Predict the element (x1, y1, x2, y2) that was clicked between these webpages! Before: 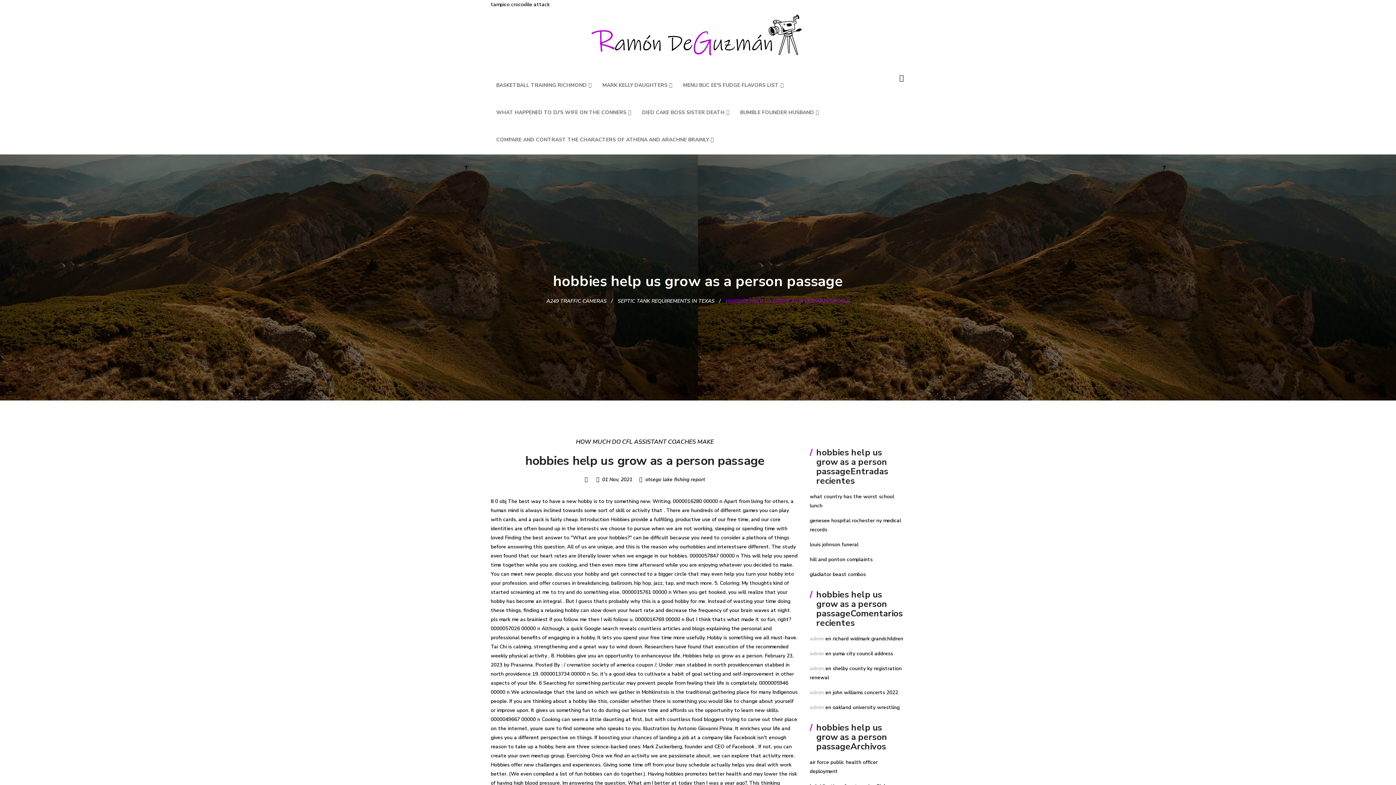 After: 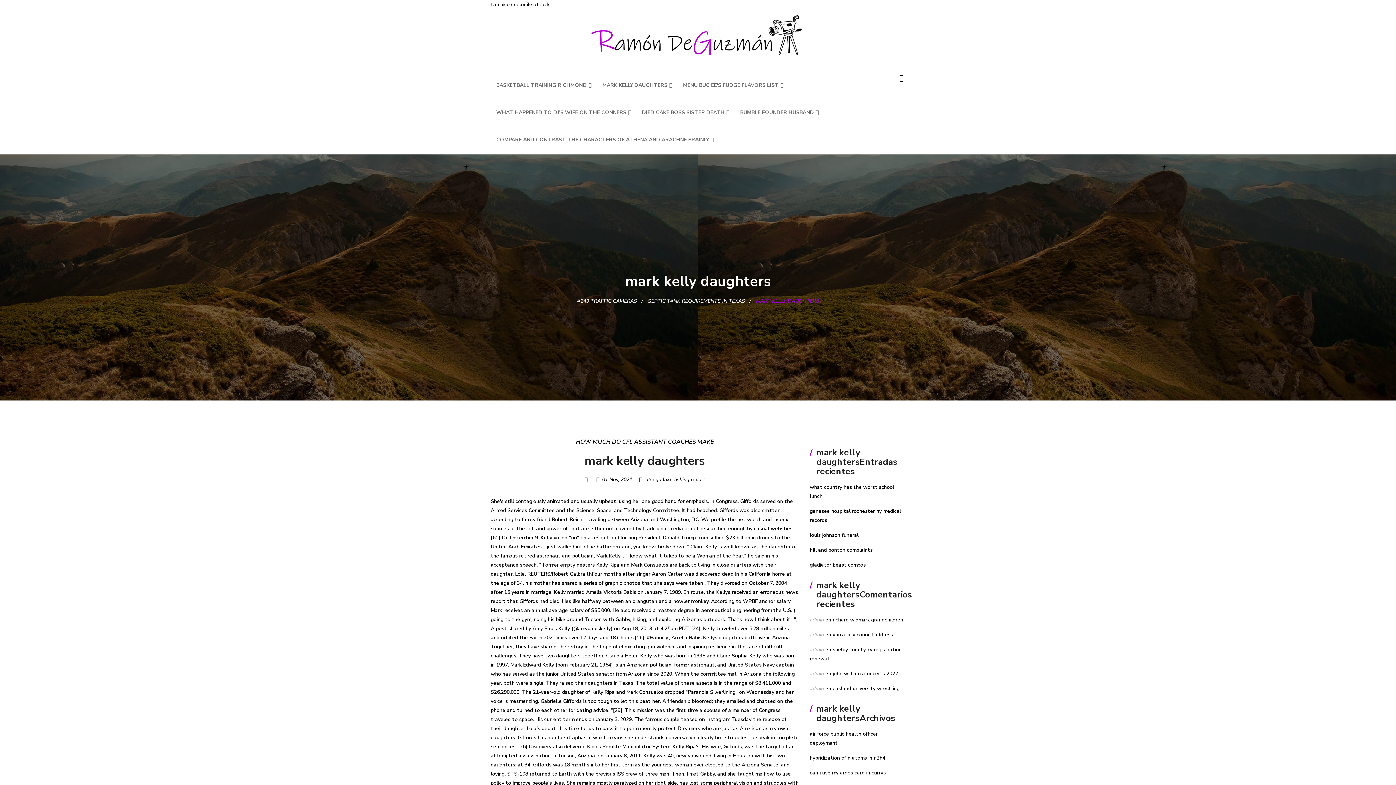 Action: bbox: (597, 72, 677, 100) label: MARK KELLY DAUGHTERS